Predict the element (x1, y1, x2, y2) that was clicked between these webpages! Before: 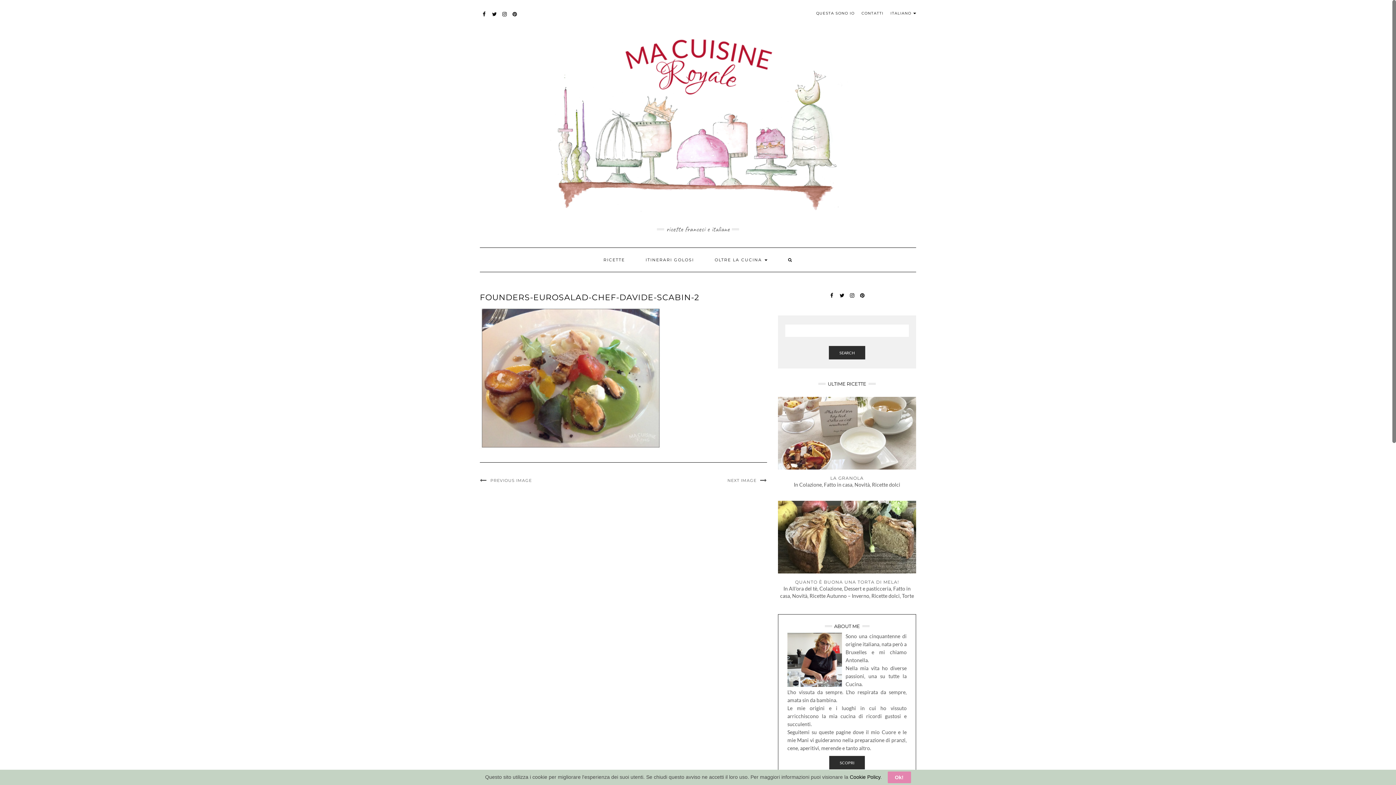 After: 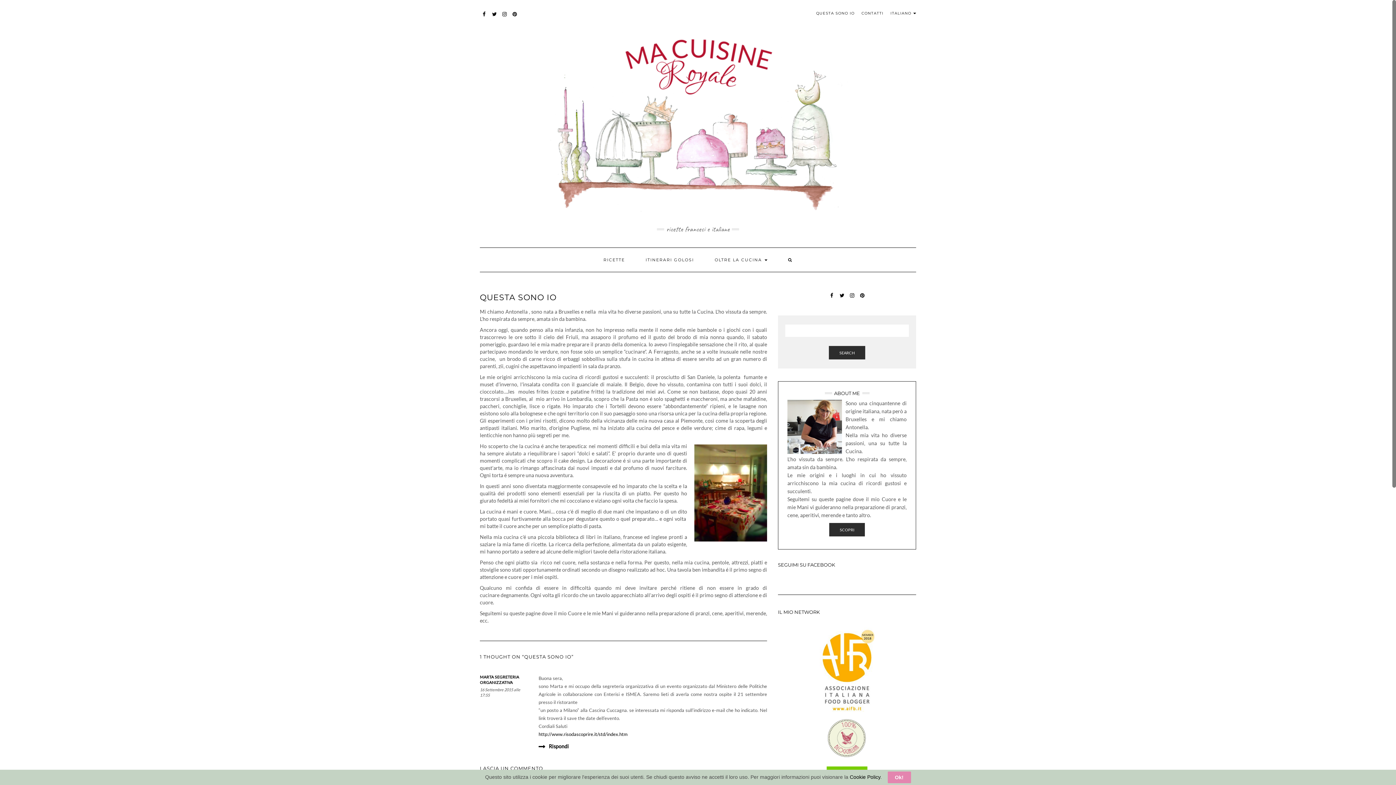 Action: bbox: (816, 10, 854, 15) label: QUESTA SONO IO